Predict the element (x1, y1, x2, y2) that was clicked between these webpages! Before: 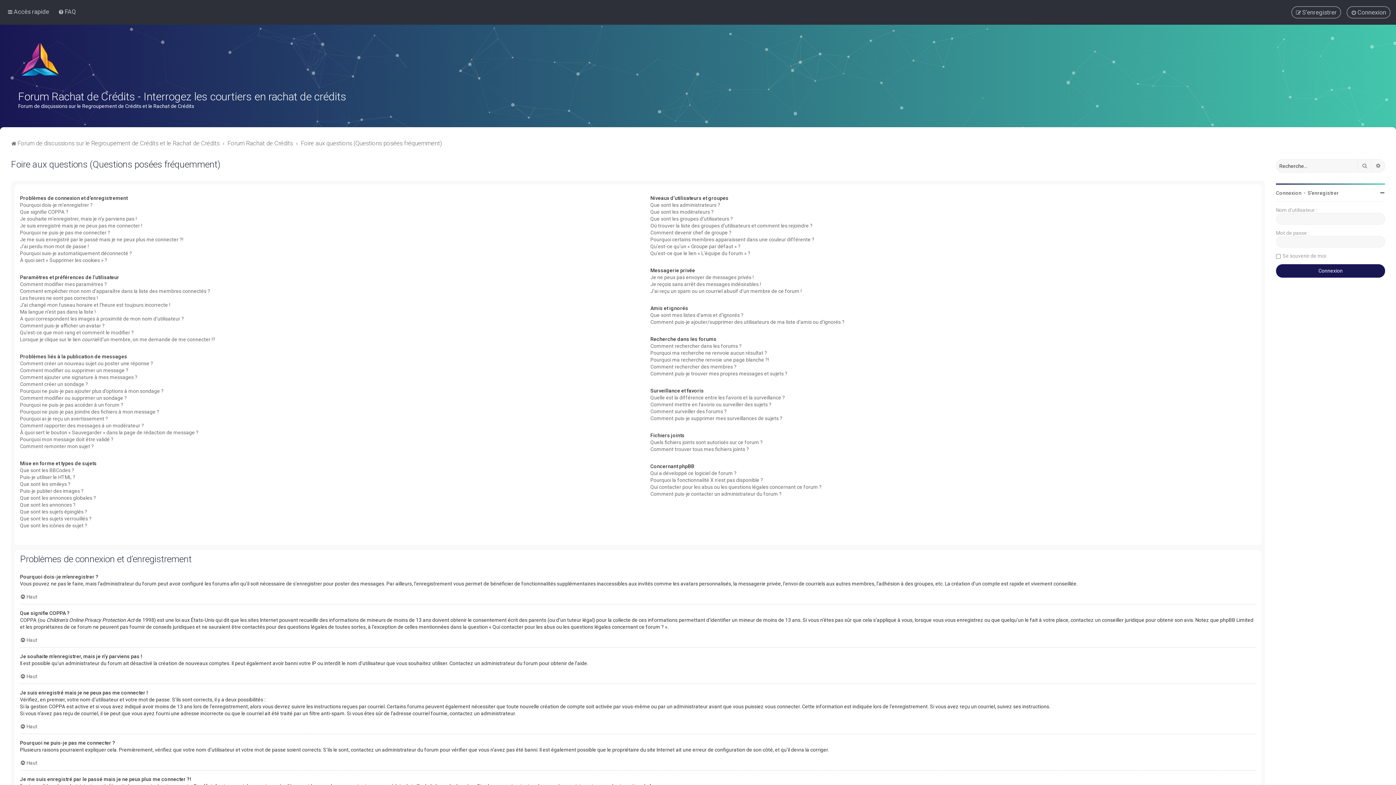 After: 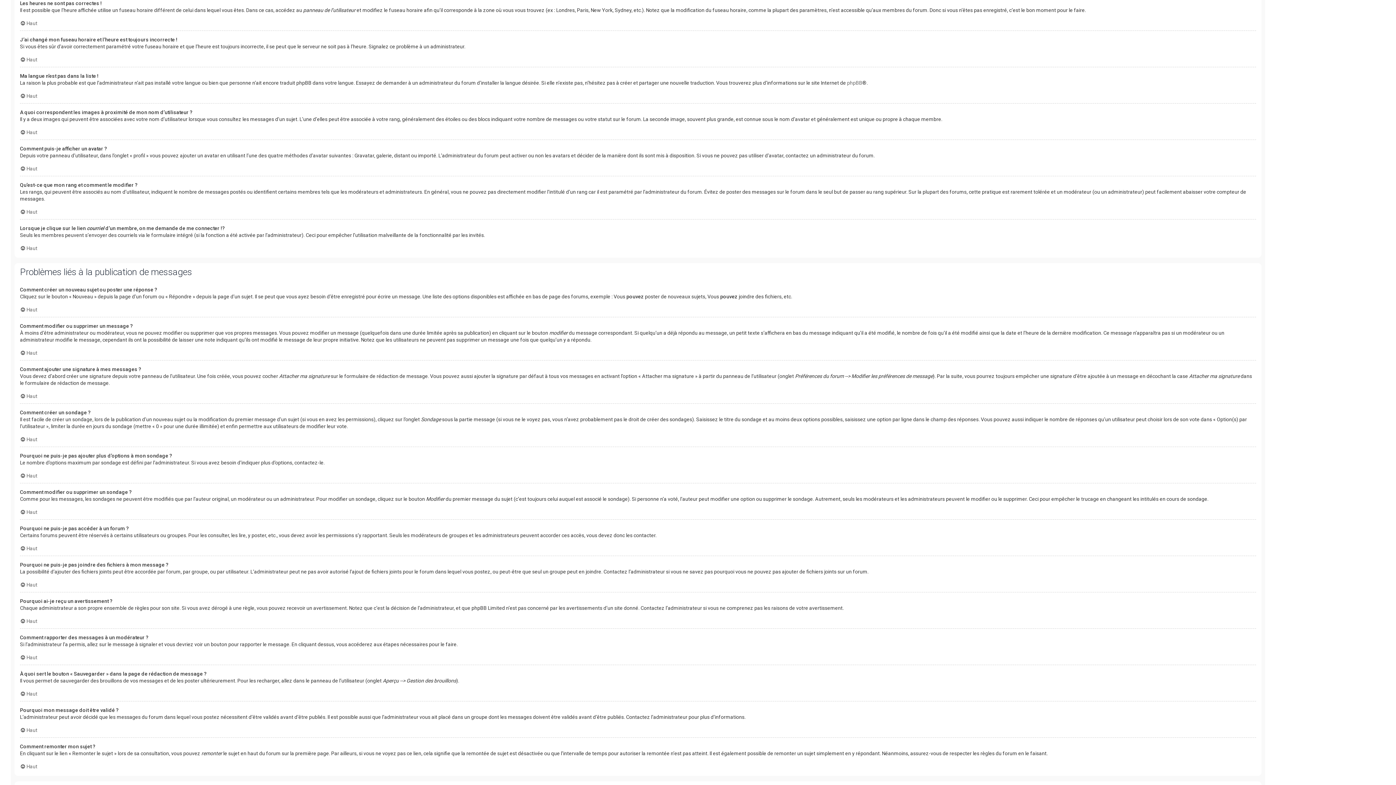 Action: bbox: (20, 294, 97, 301) label: Les heures ne sont pas correctes !